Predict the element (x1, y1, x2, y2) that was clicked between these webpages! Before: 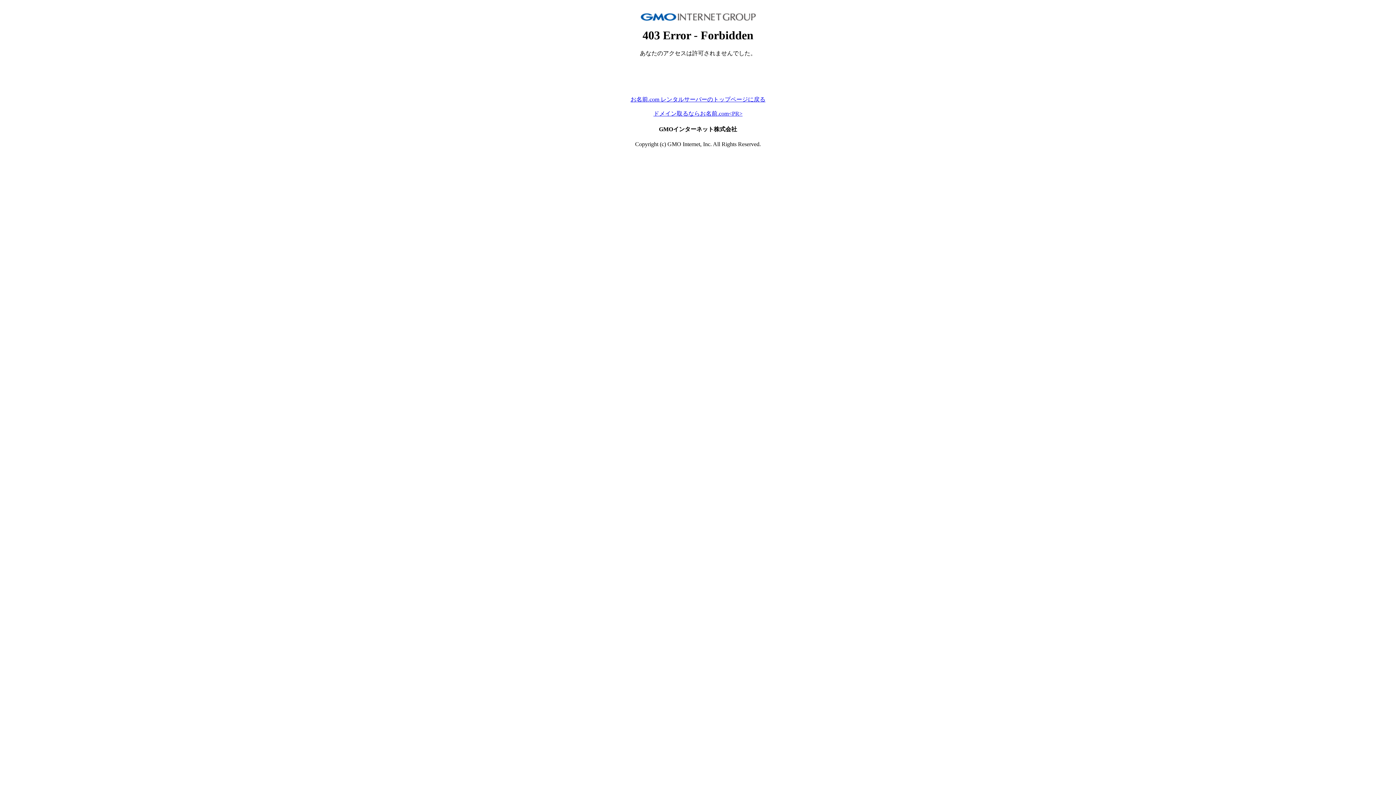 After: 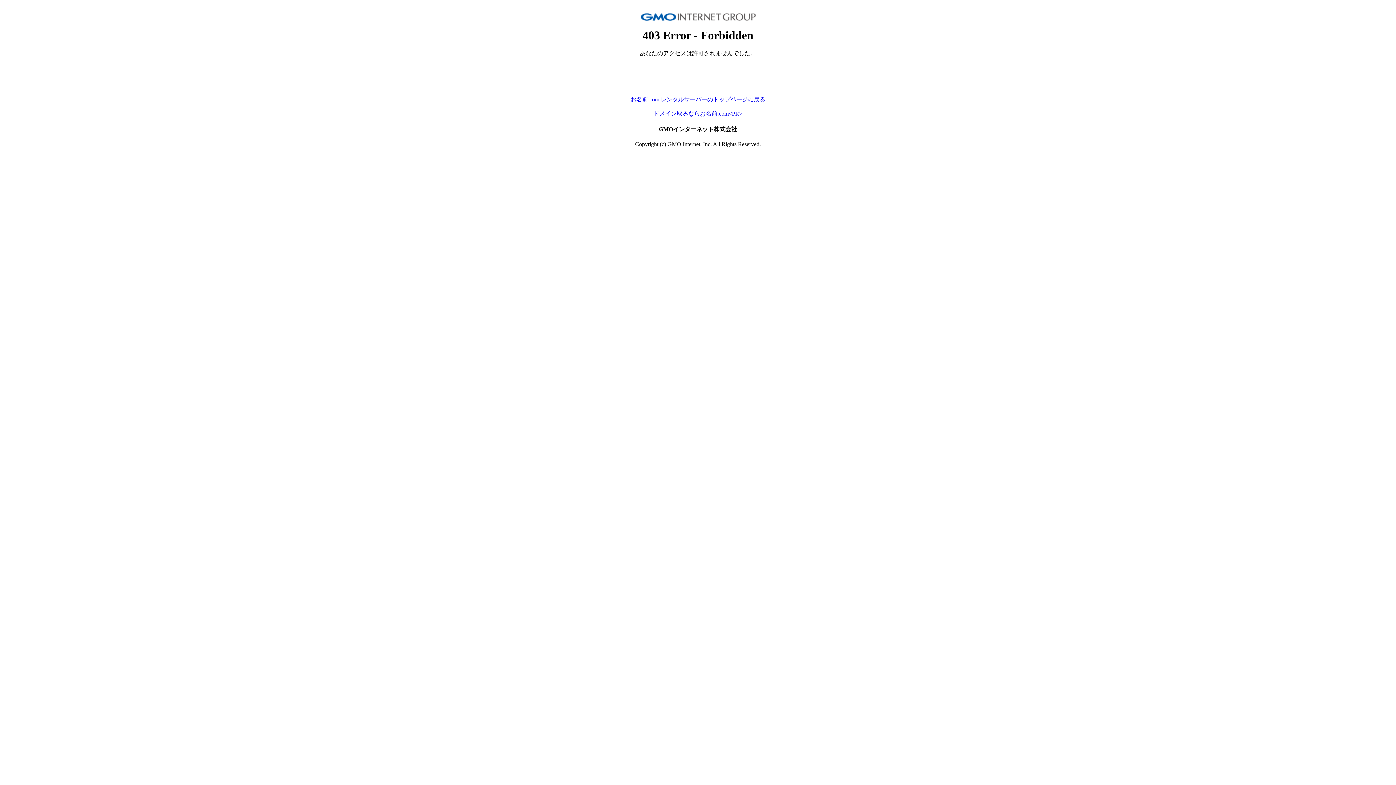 Action: bbox: (630, 96, 765, 102) label: お名前.com レンタルサーバーのトップページに戻る